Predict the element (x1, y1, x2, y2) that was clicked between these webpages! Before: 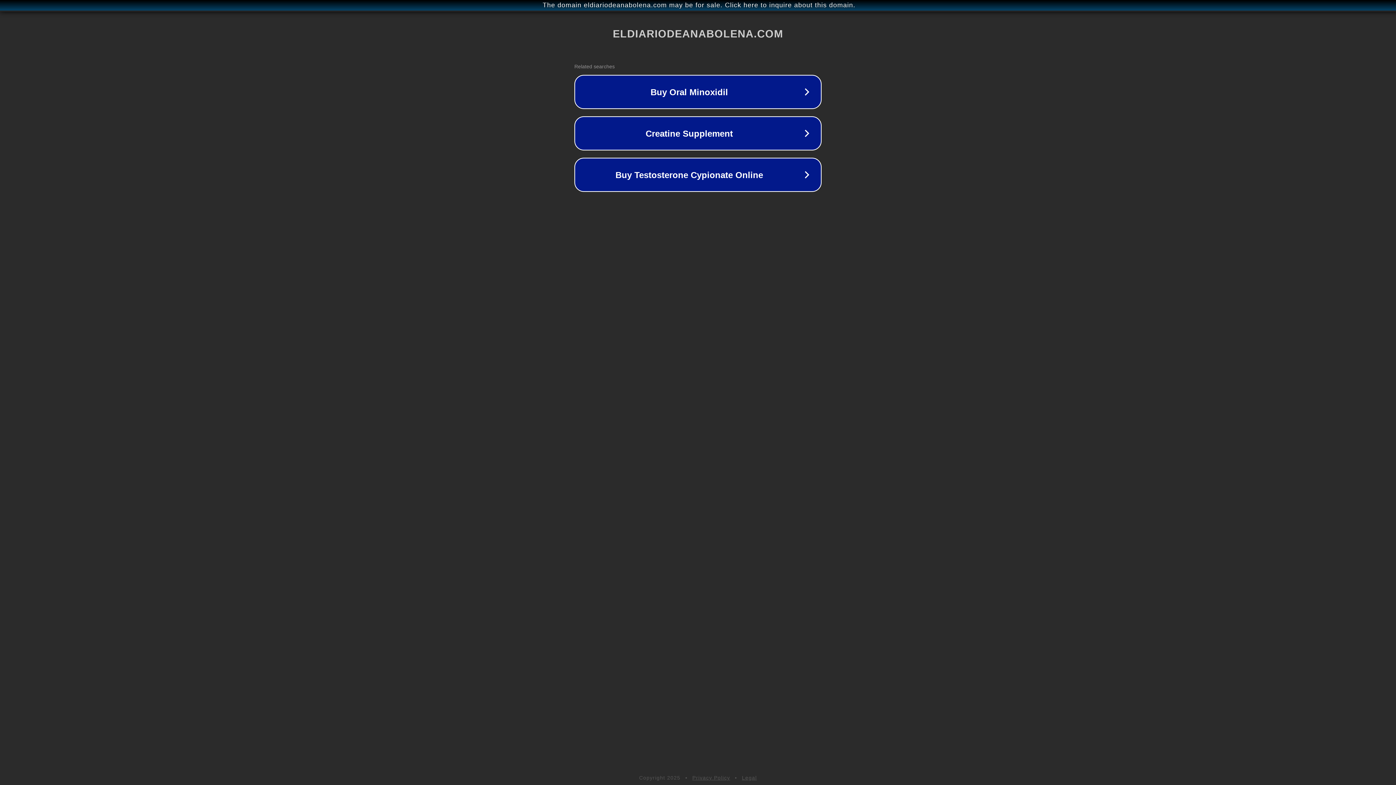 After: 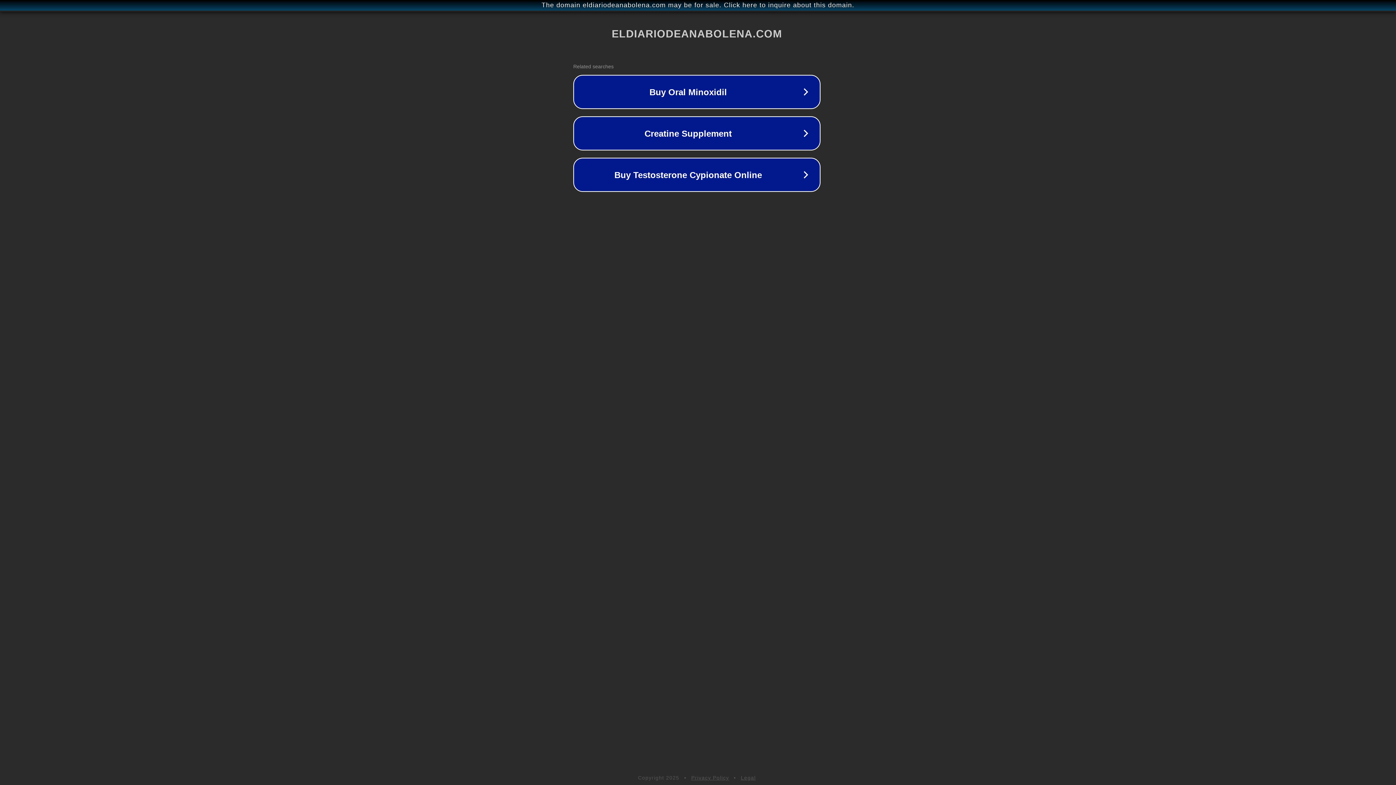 Action: bbox: (1, 1, 1397, 9) label: The domain eldiariodeanabolena.com may be for sale. Click here to inquire about this domain.